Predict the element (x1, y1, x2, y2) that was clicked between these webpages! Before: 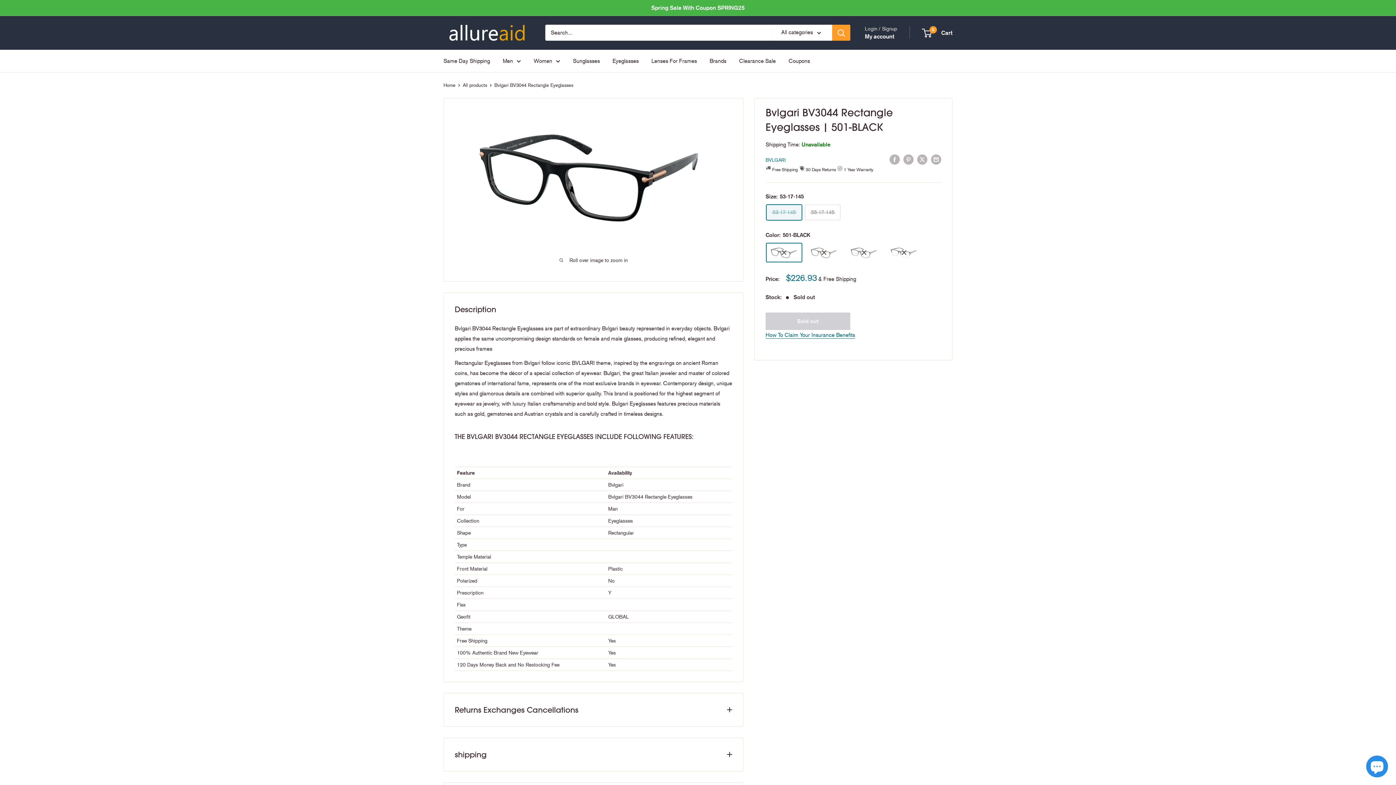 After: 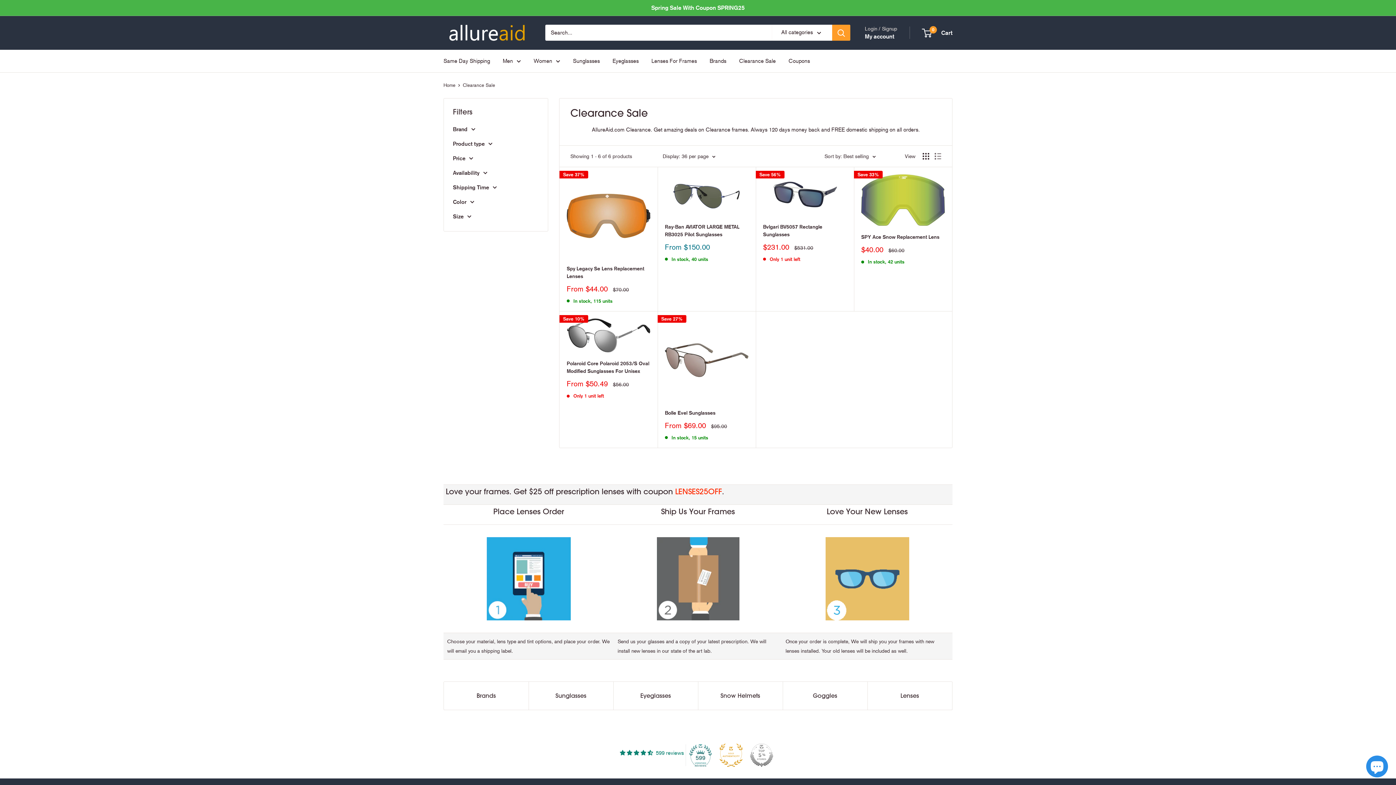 Action: label: Clearance Sale bbox: (739, 55, 776, 66)